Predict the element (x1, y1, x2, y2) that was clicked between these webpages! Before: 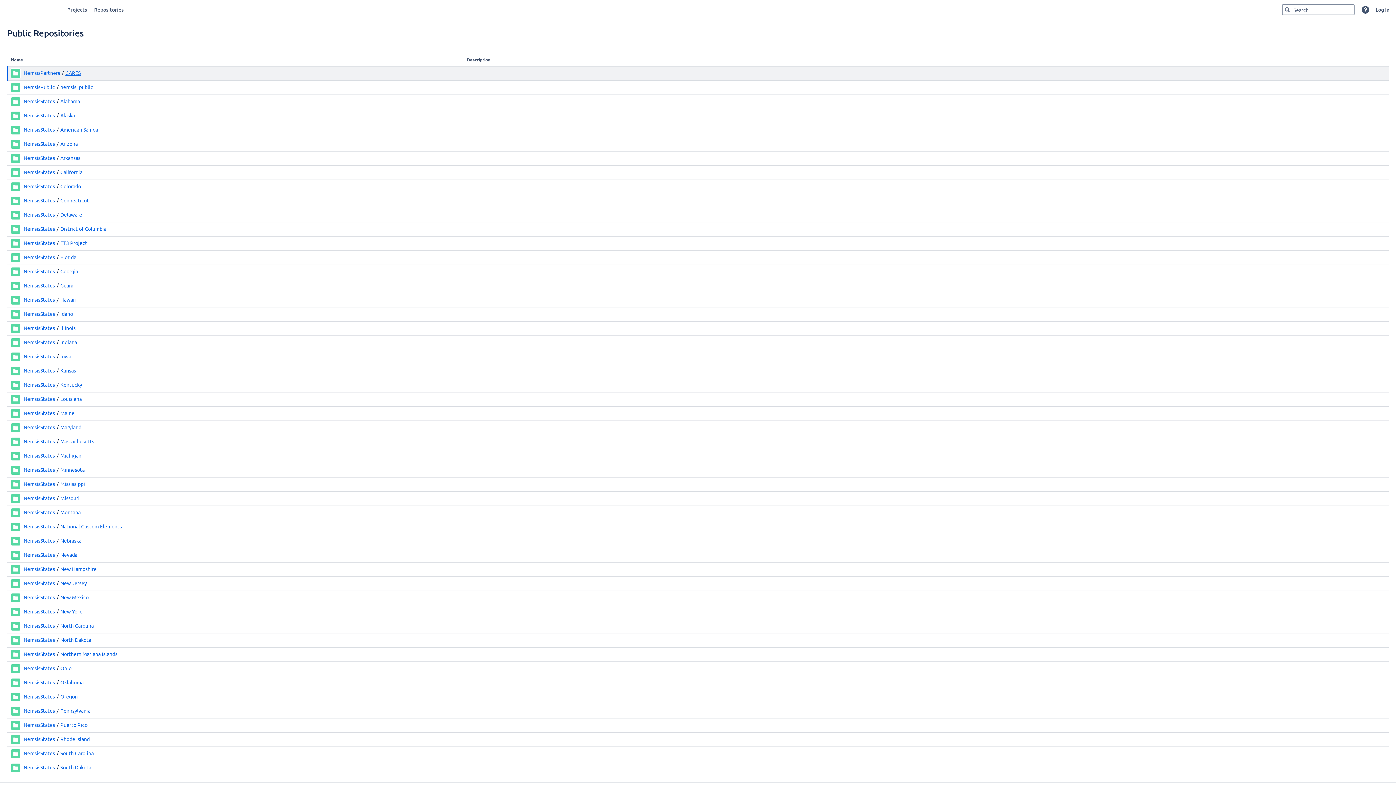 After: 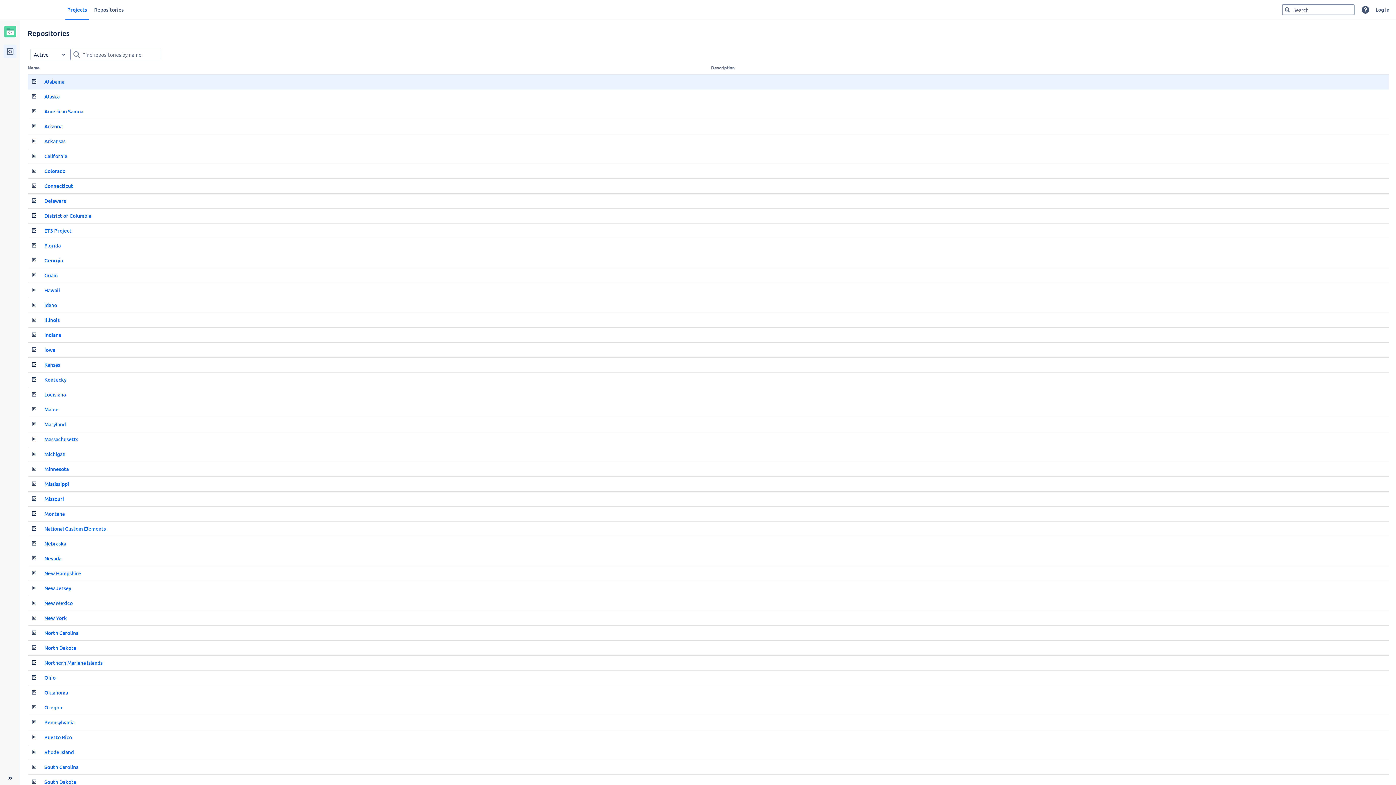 Action: label: NemsisStates bbox: (23, 97, 54, 104)